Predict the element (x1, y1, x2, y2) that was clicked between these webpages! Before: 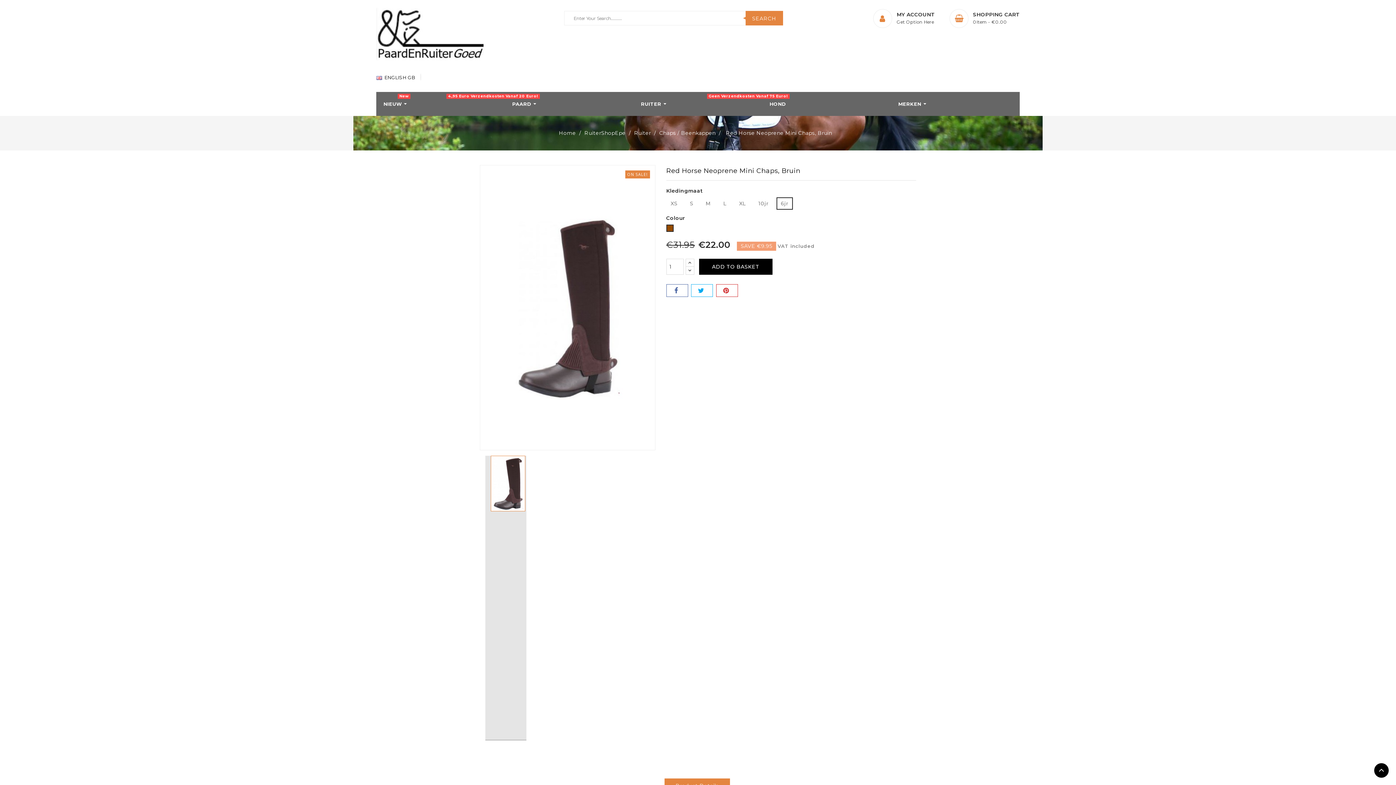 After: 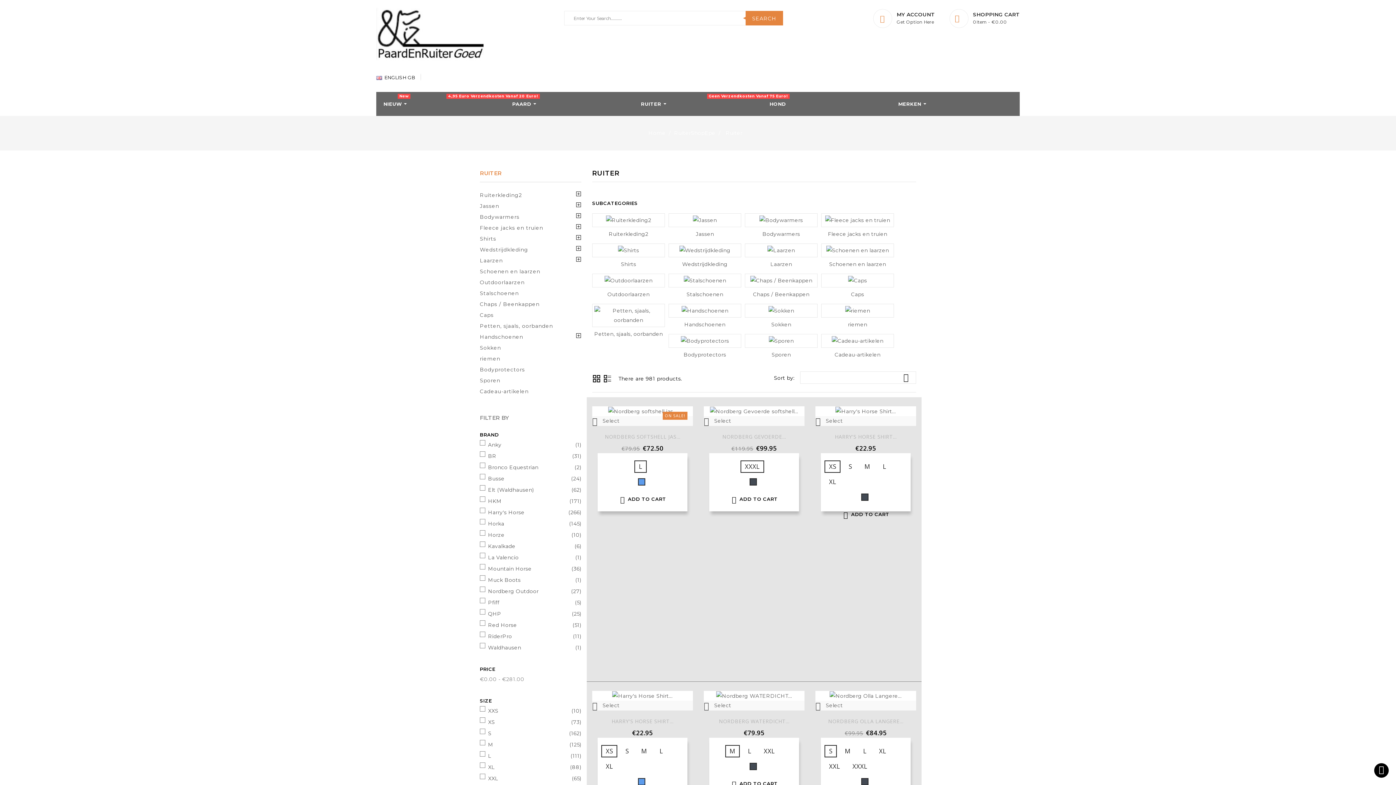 Action: label: RUITER  bbox: (633, 92, 762, 116)